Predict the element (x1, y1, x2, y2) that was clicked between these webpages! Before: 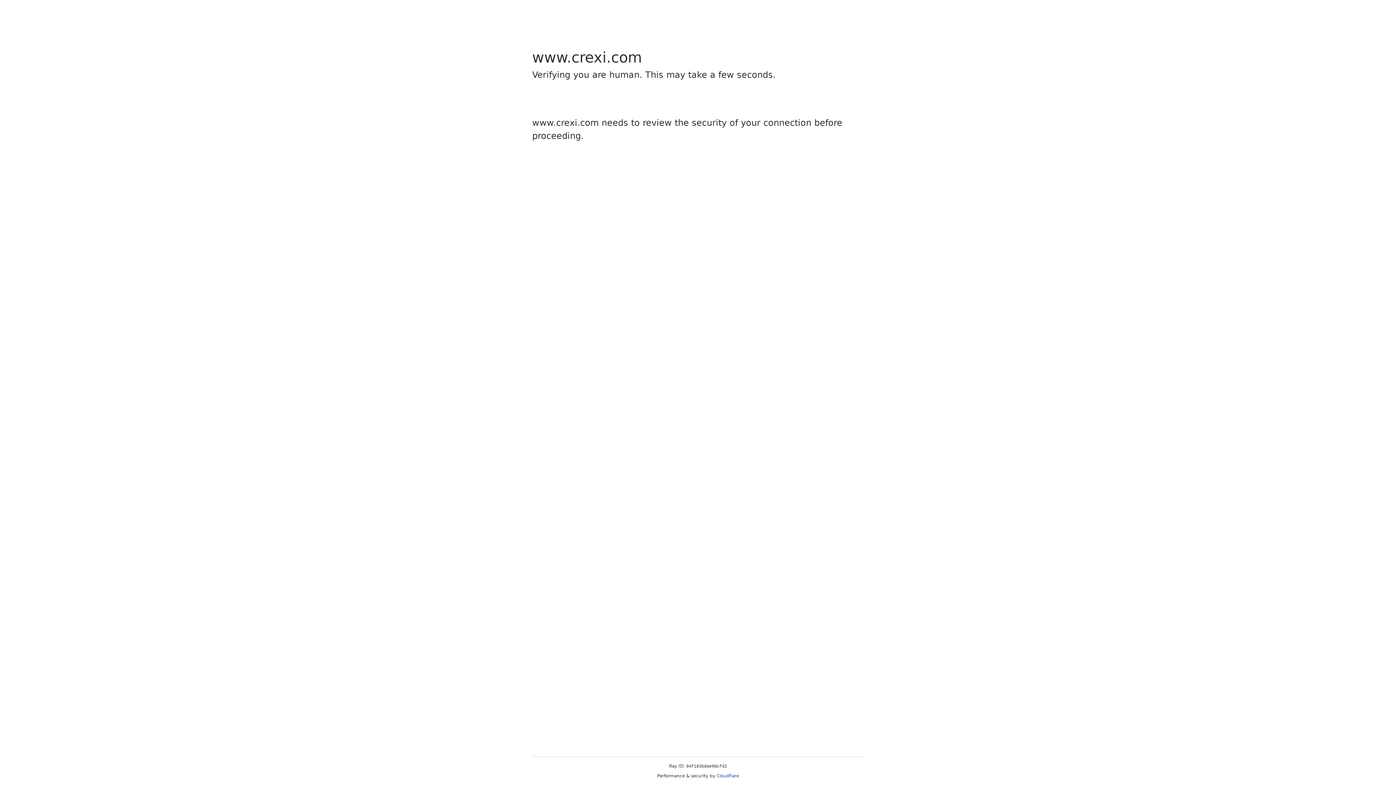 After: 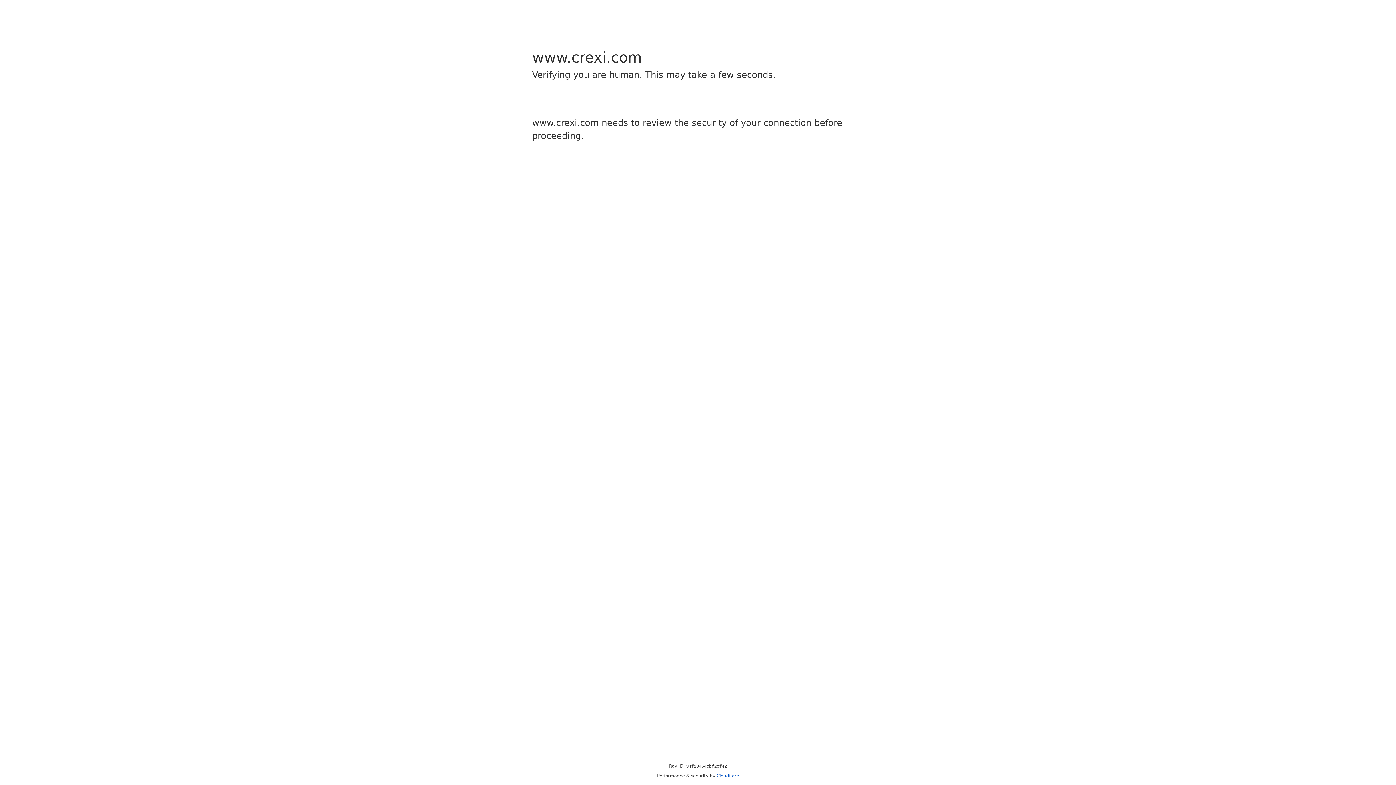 Action: bbox: (716, 773, 739, 778) label: Cloudflare